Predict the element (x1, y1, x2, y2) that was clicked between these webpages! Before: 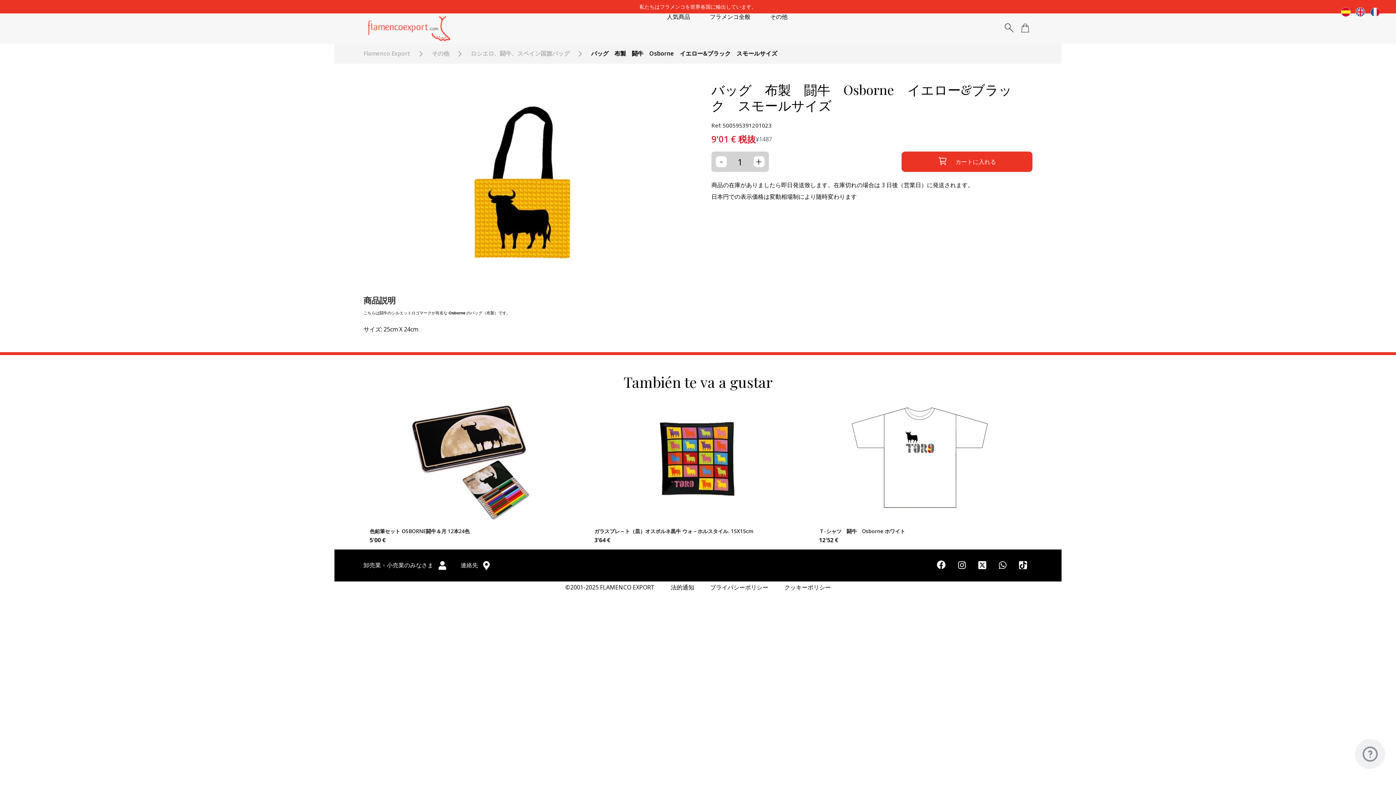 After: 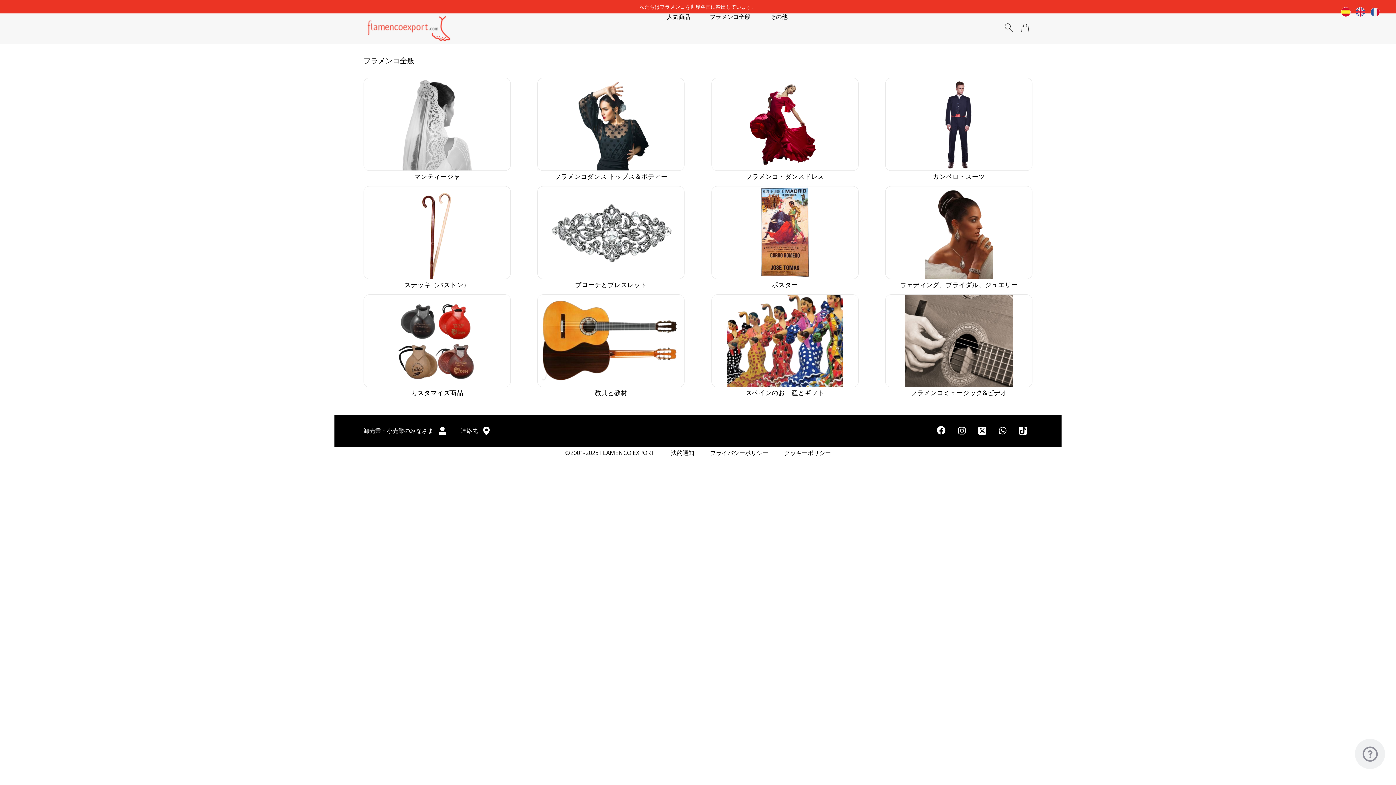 Action: bbox: (700, 13, 759, 43) label: フラメンコ全般